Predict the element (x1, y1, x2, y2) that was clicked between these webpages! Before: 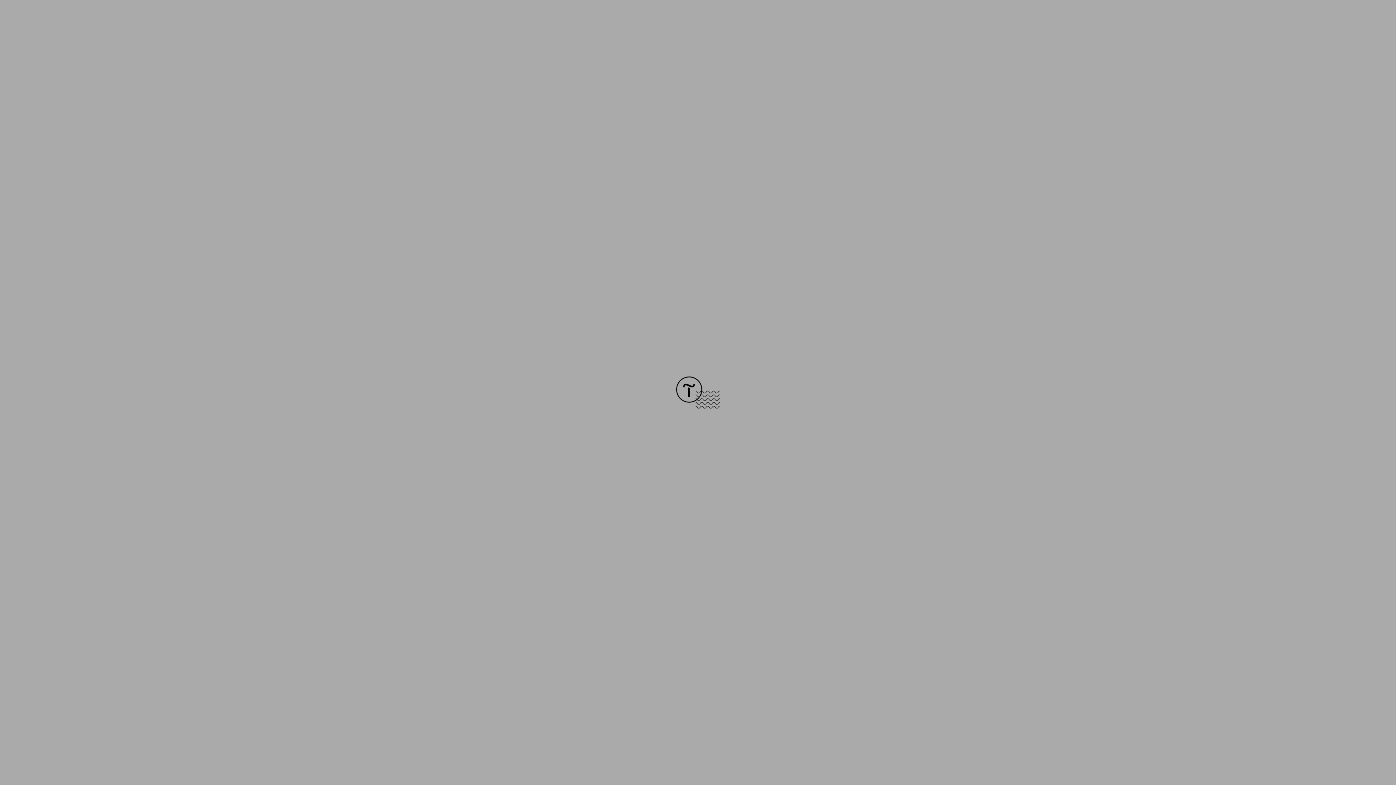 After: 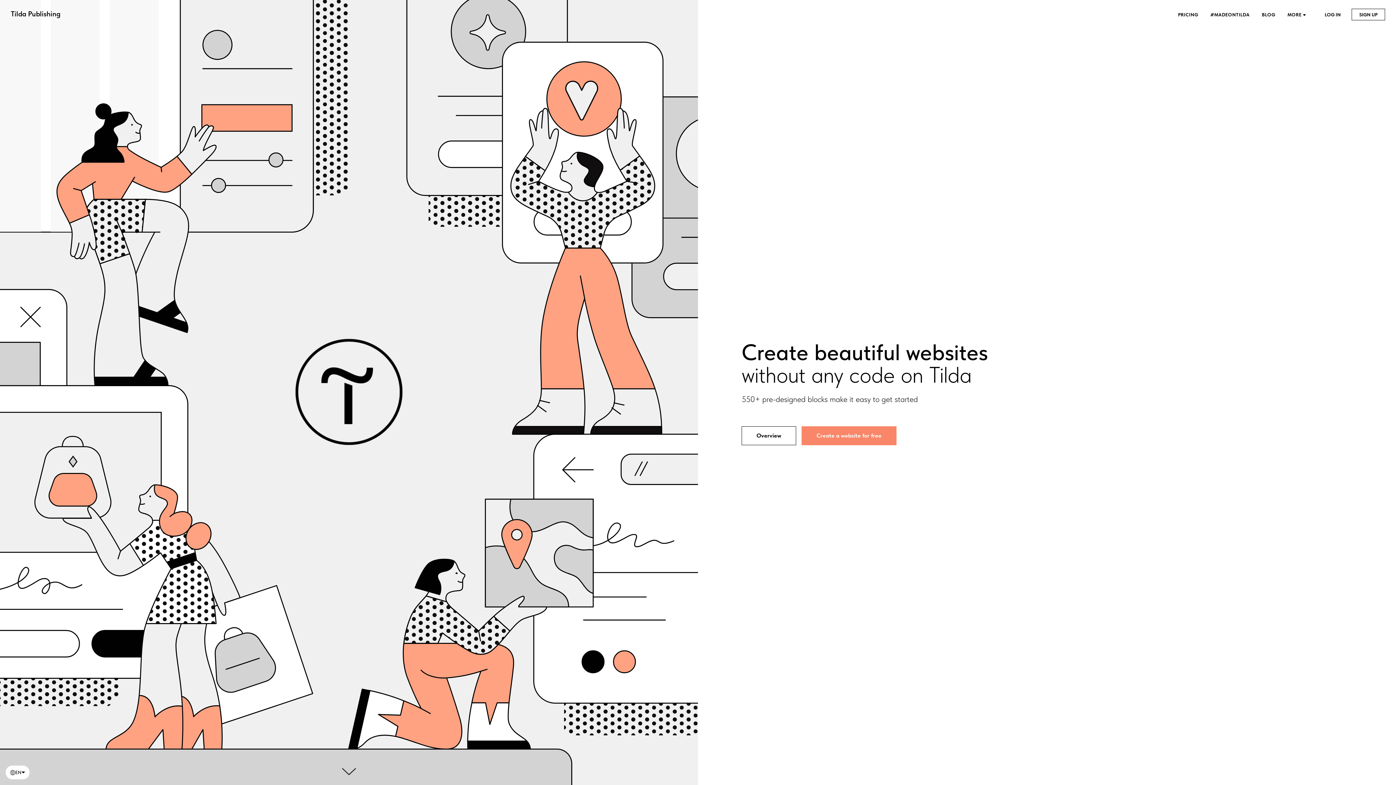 Action: bbox: (676, 403, 720, 409)